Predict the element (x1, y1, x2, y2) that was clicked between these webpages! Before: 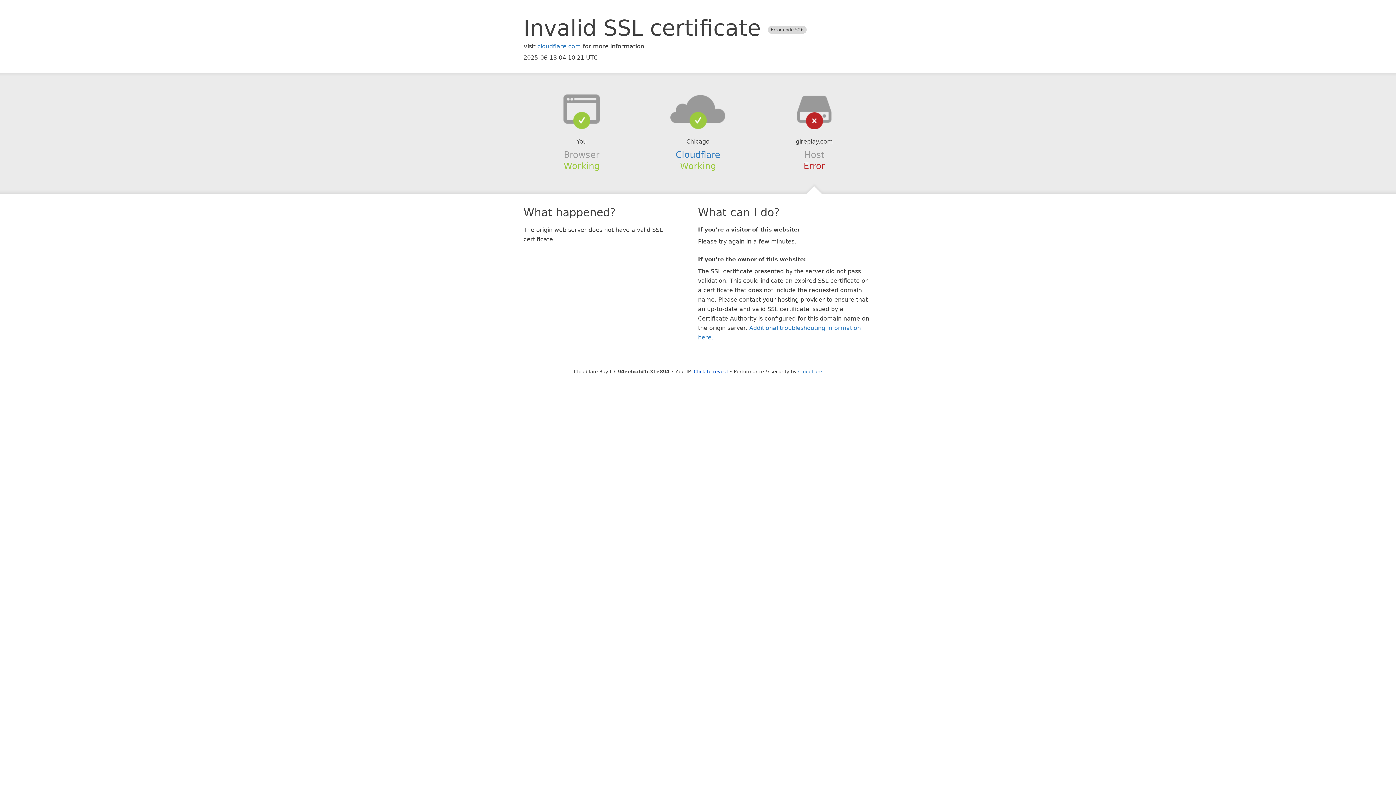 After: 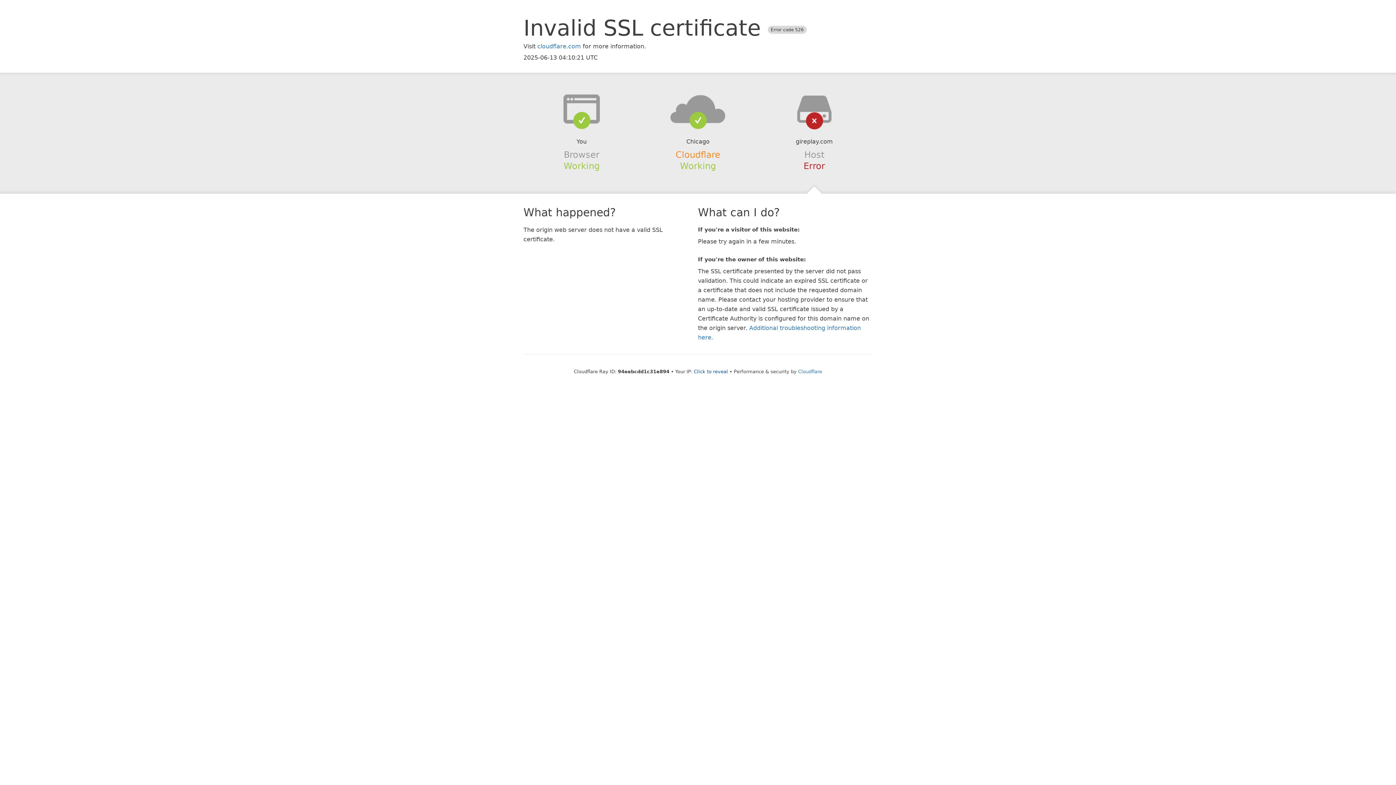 Action: label: Cloudflare bbox: (675, 149, 720, 159)